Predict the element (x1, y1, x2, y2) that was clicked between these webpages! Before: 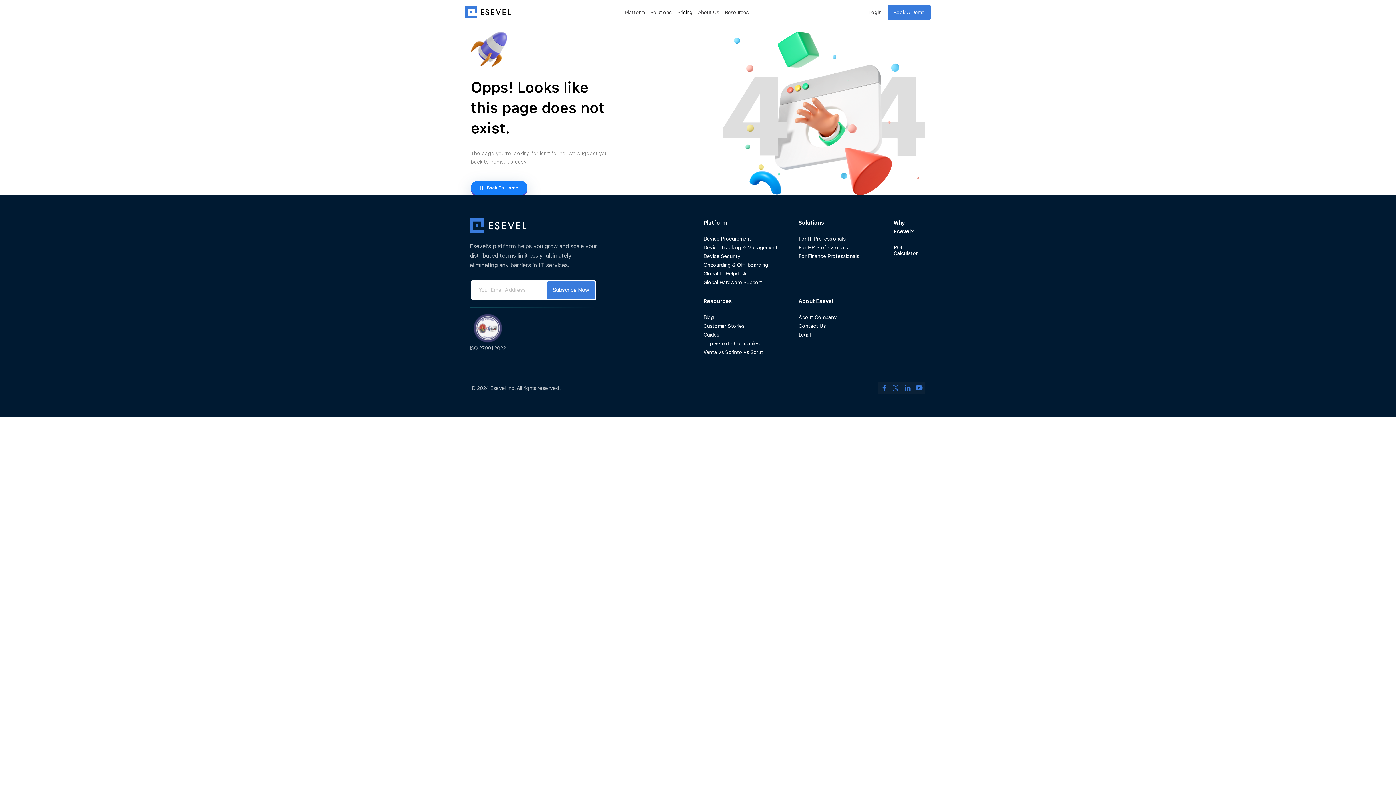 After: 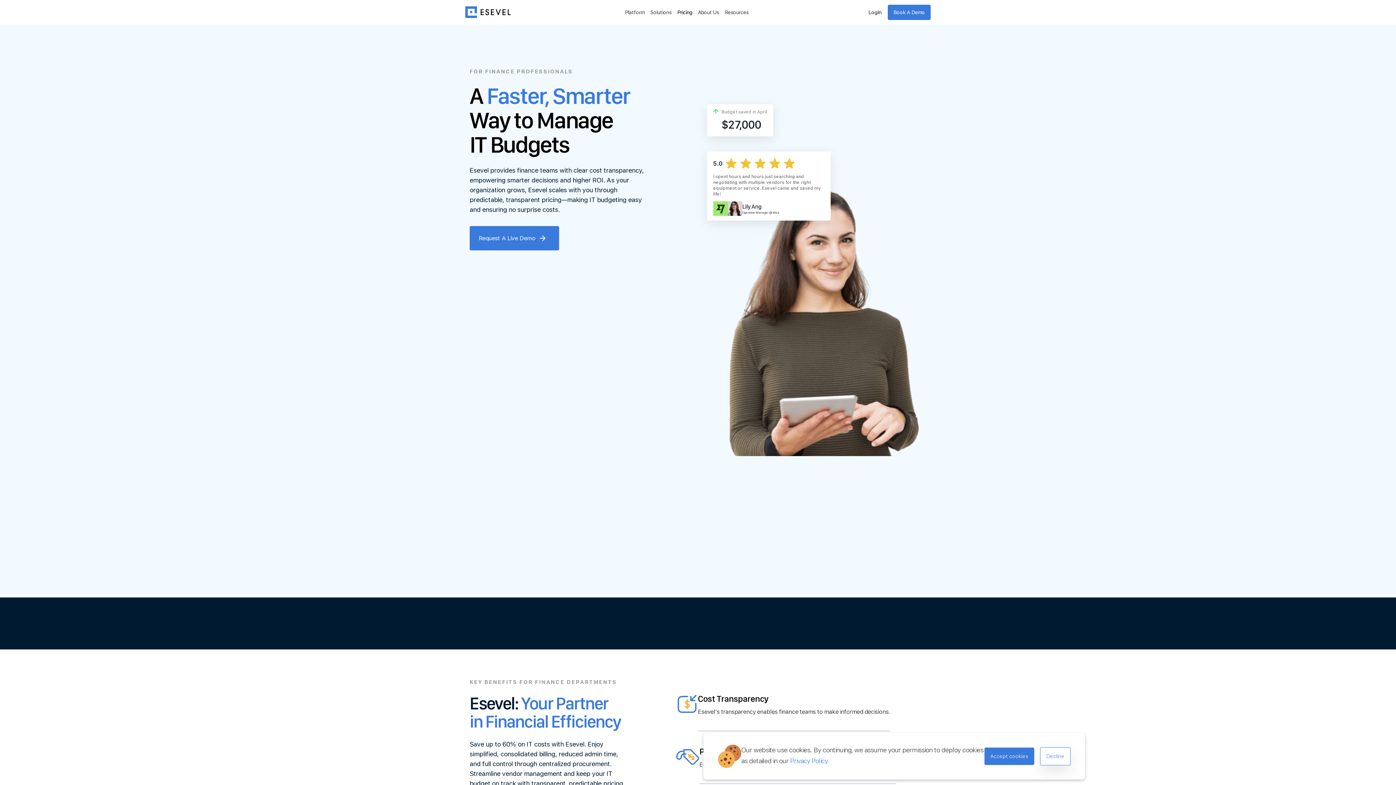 Action: label: For Finance Professionals bbox: (798, 253, 883, 259)